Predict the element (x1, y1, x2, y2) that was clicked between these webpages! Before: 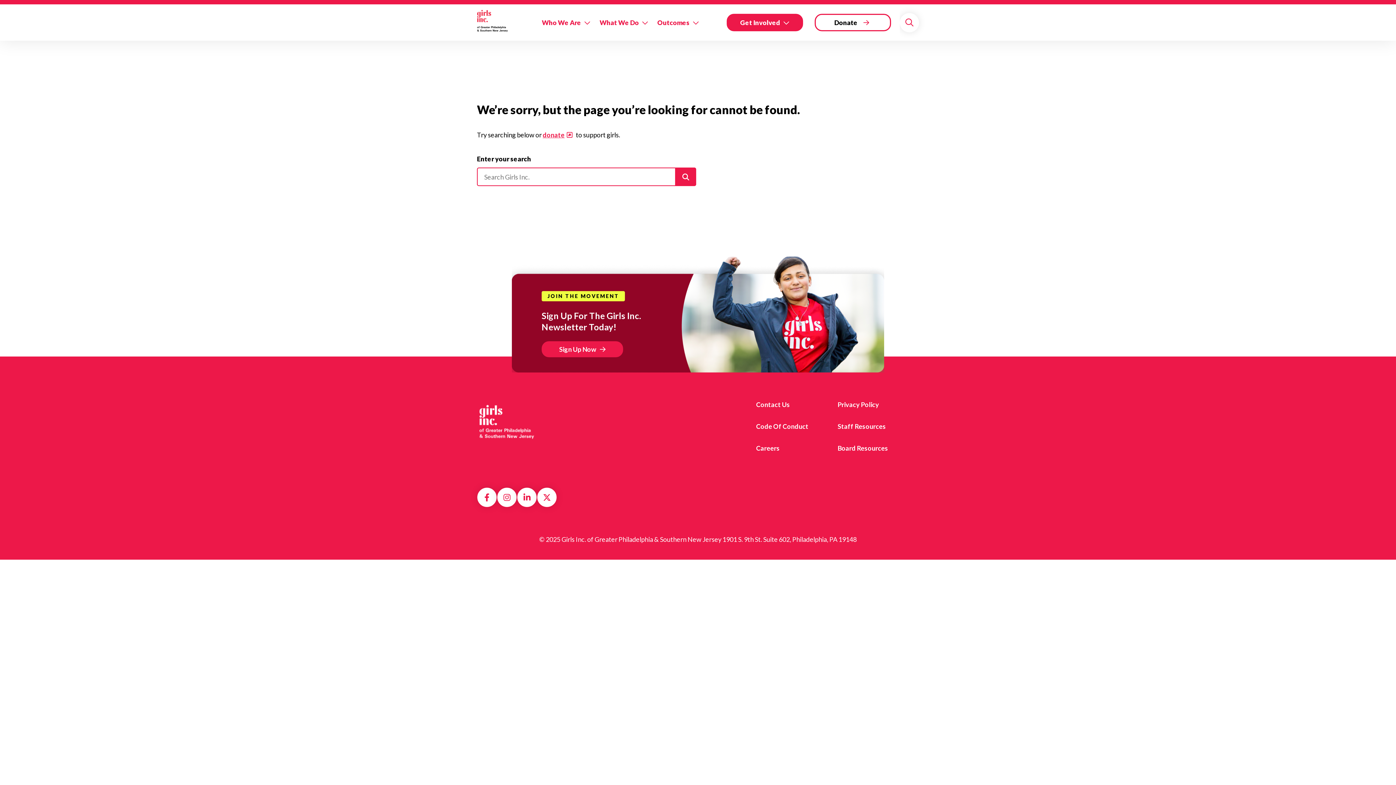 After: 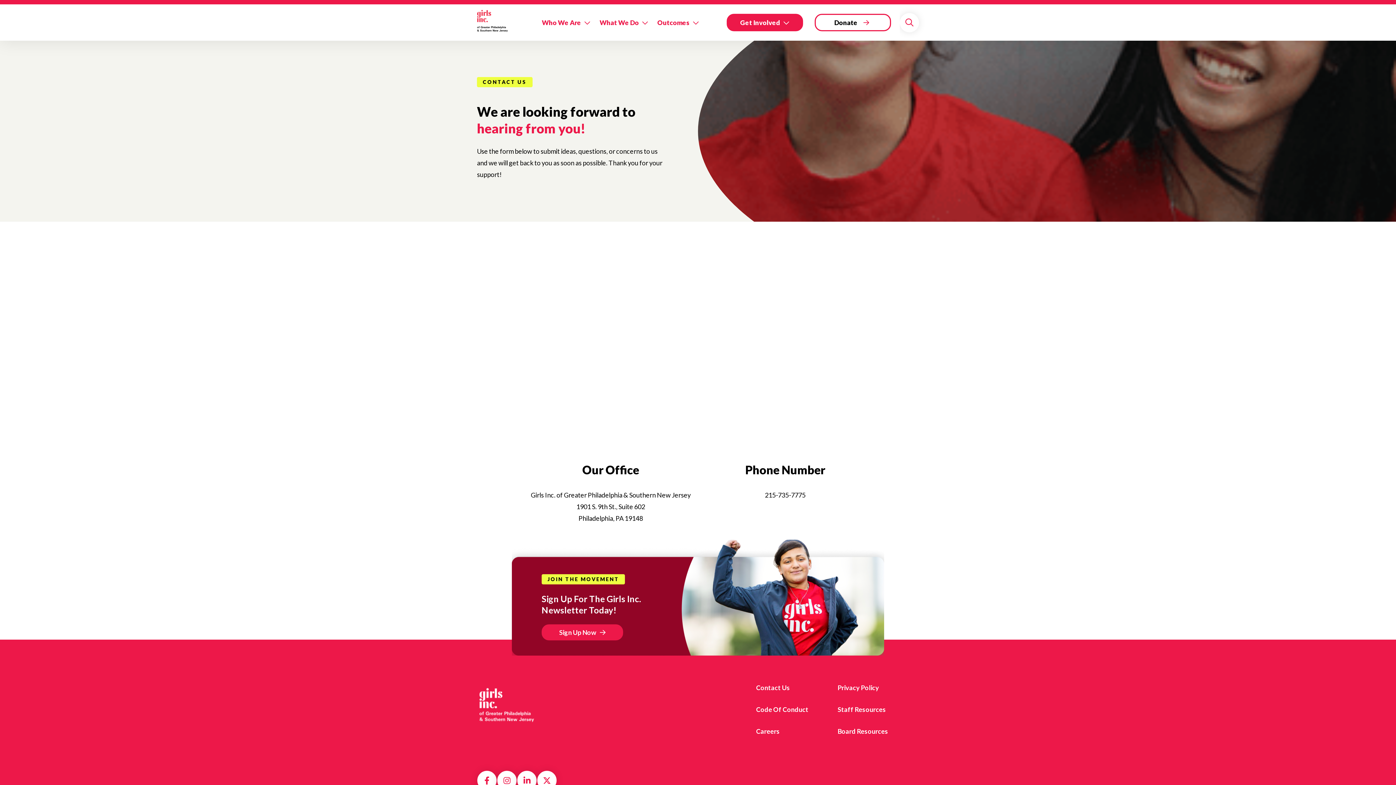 Action: label: Contact Us bbox: (756, 399, 790, 412)